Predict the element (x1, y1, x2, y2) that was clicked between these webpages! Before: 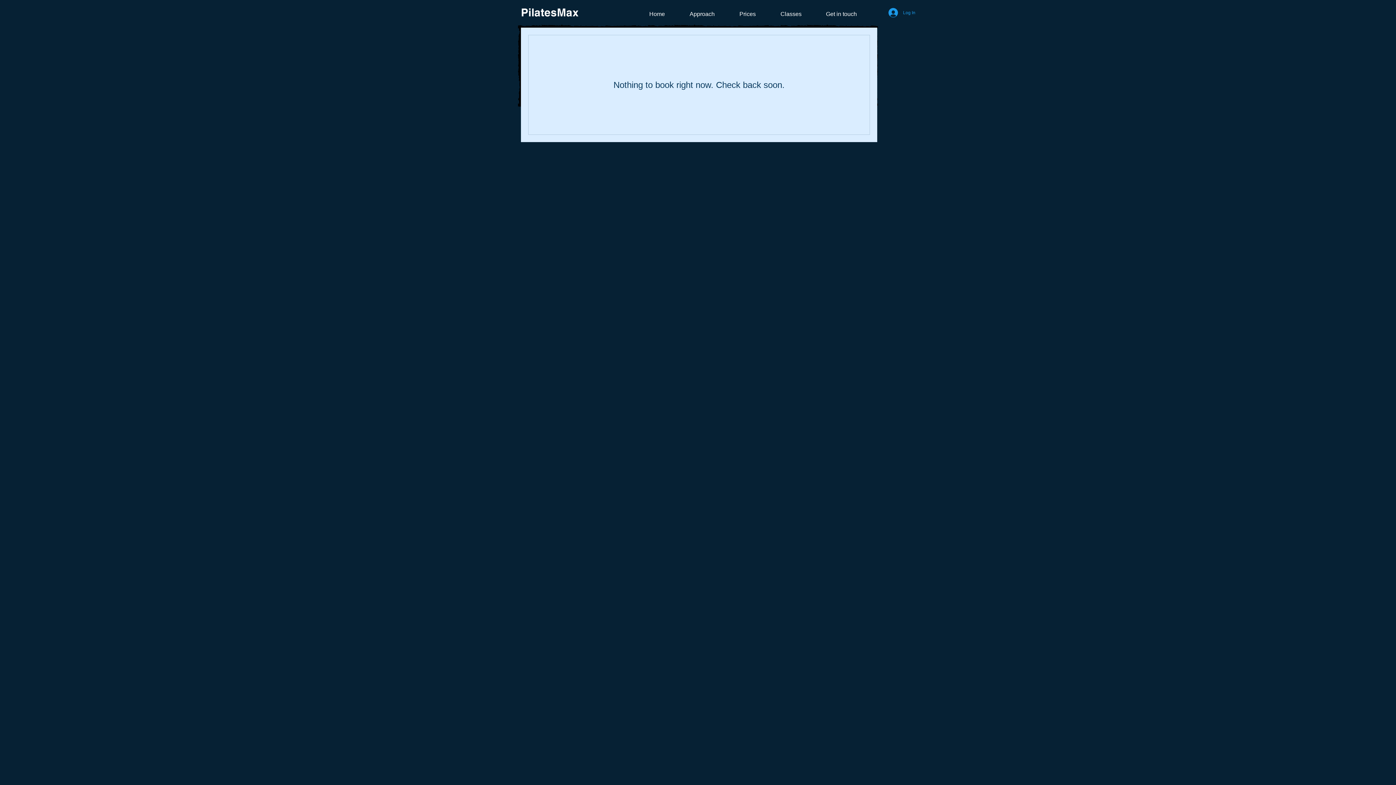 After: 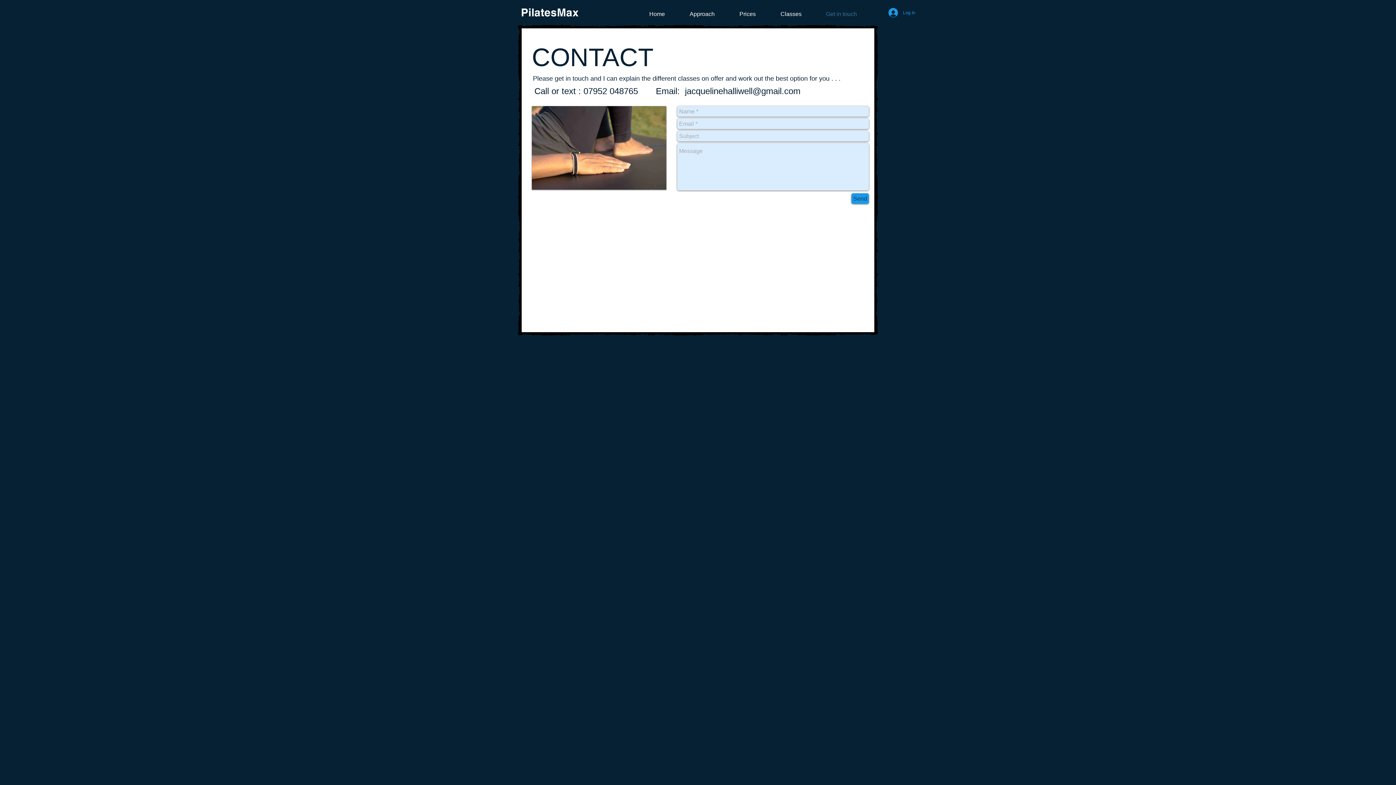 Action: bbox: (818, 8, 874, 19) label: Get in touch